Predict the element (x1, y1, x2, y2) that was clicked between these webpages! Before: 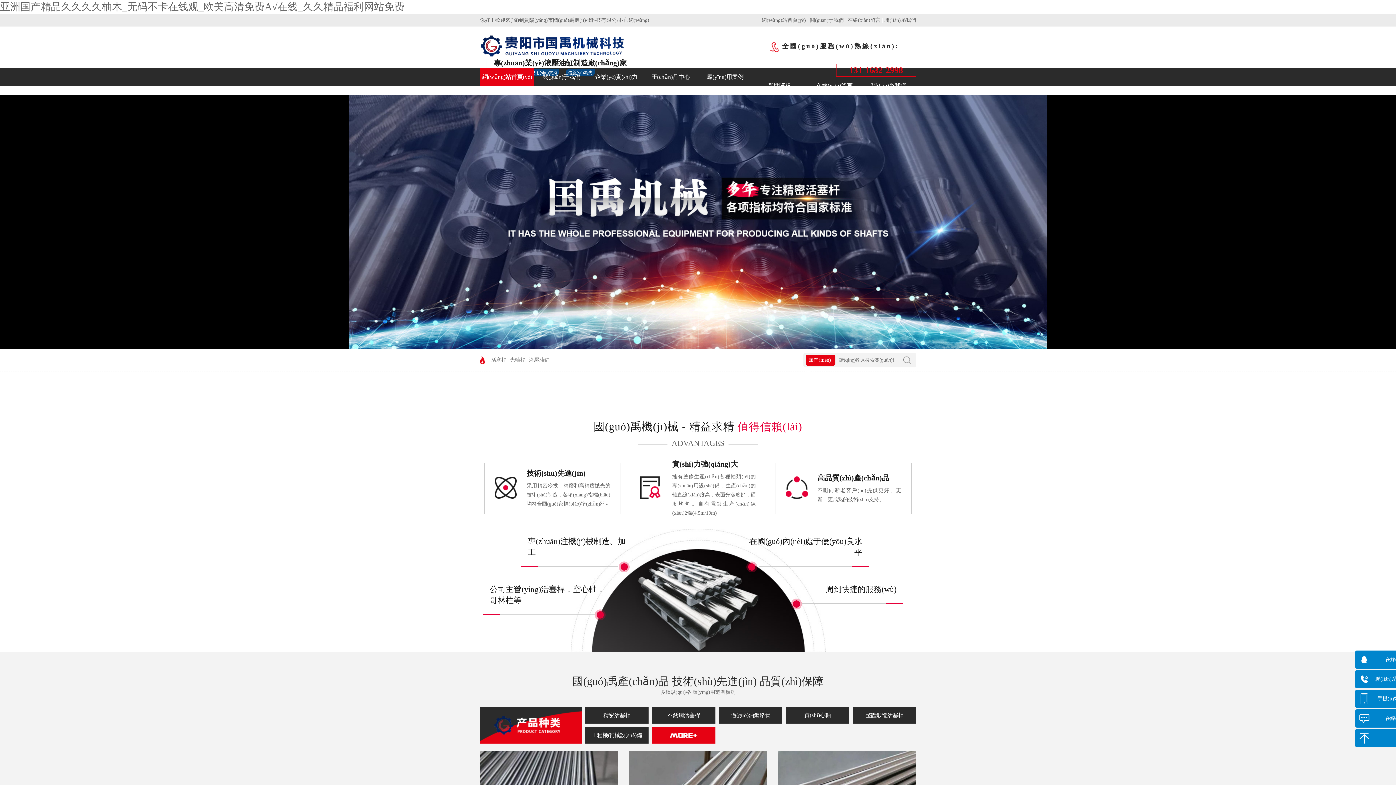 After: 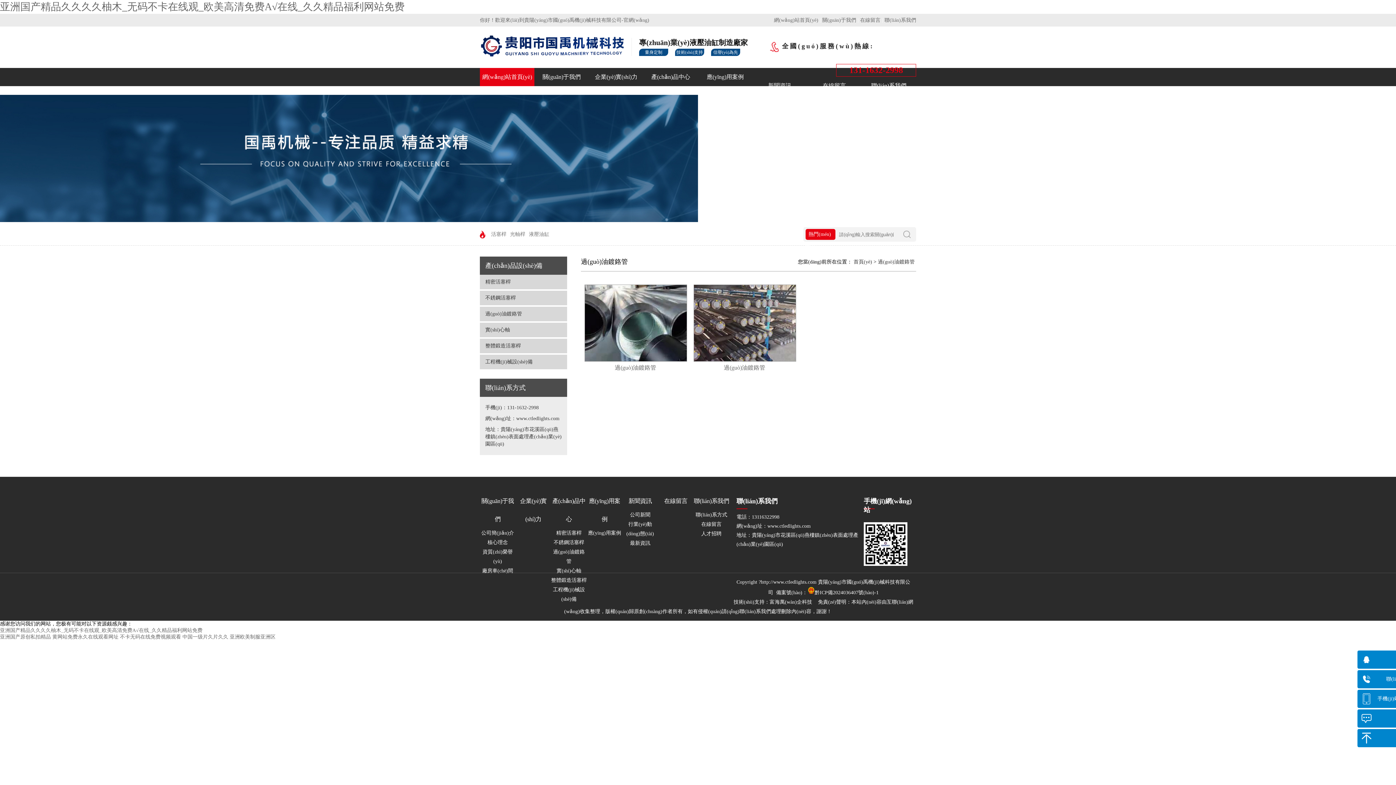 Action: bbox: (719, 707, 782, 724) label: 過(guò)油鍍鉻管